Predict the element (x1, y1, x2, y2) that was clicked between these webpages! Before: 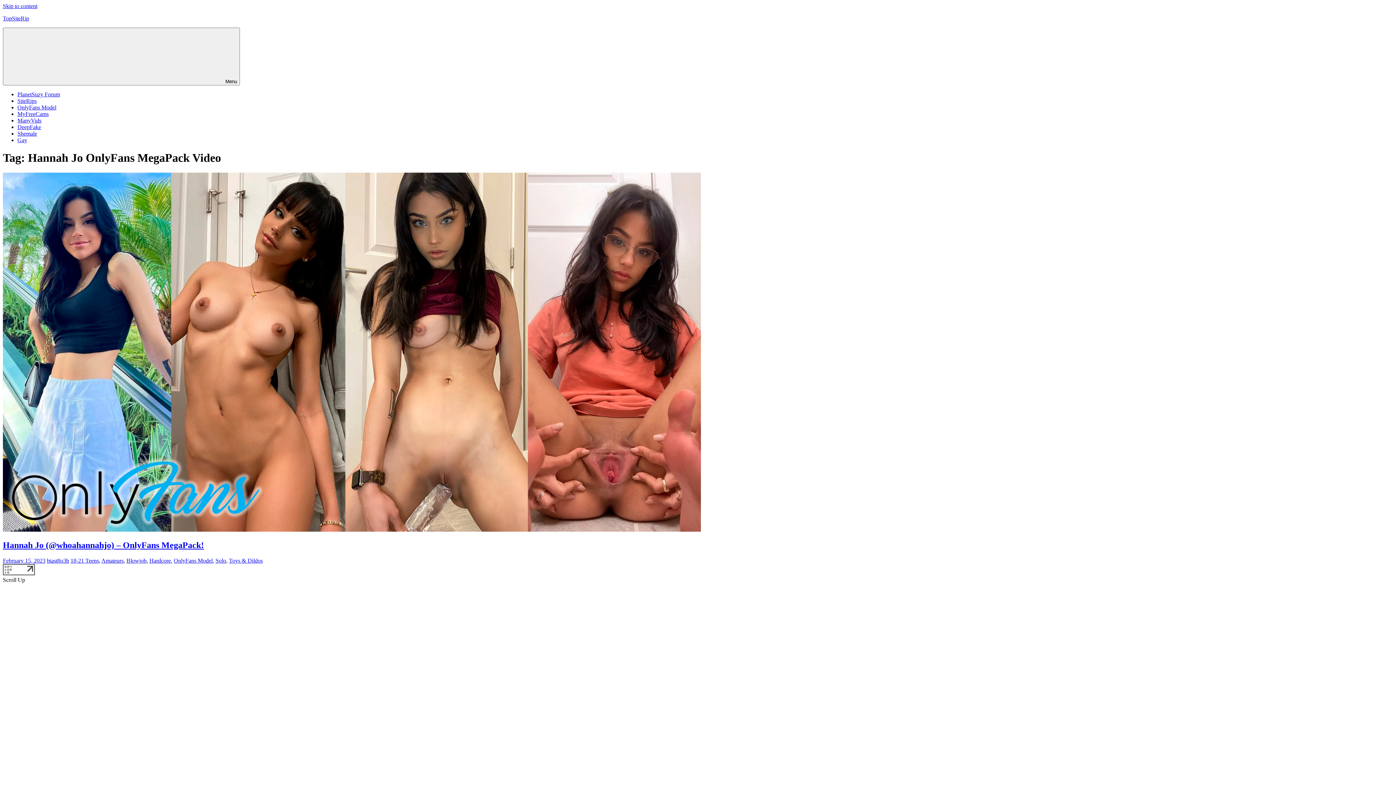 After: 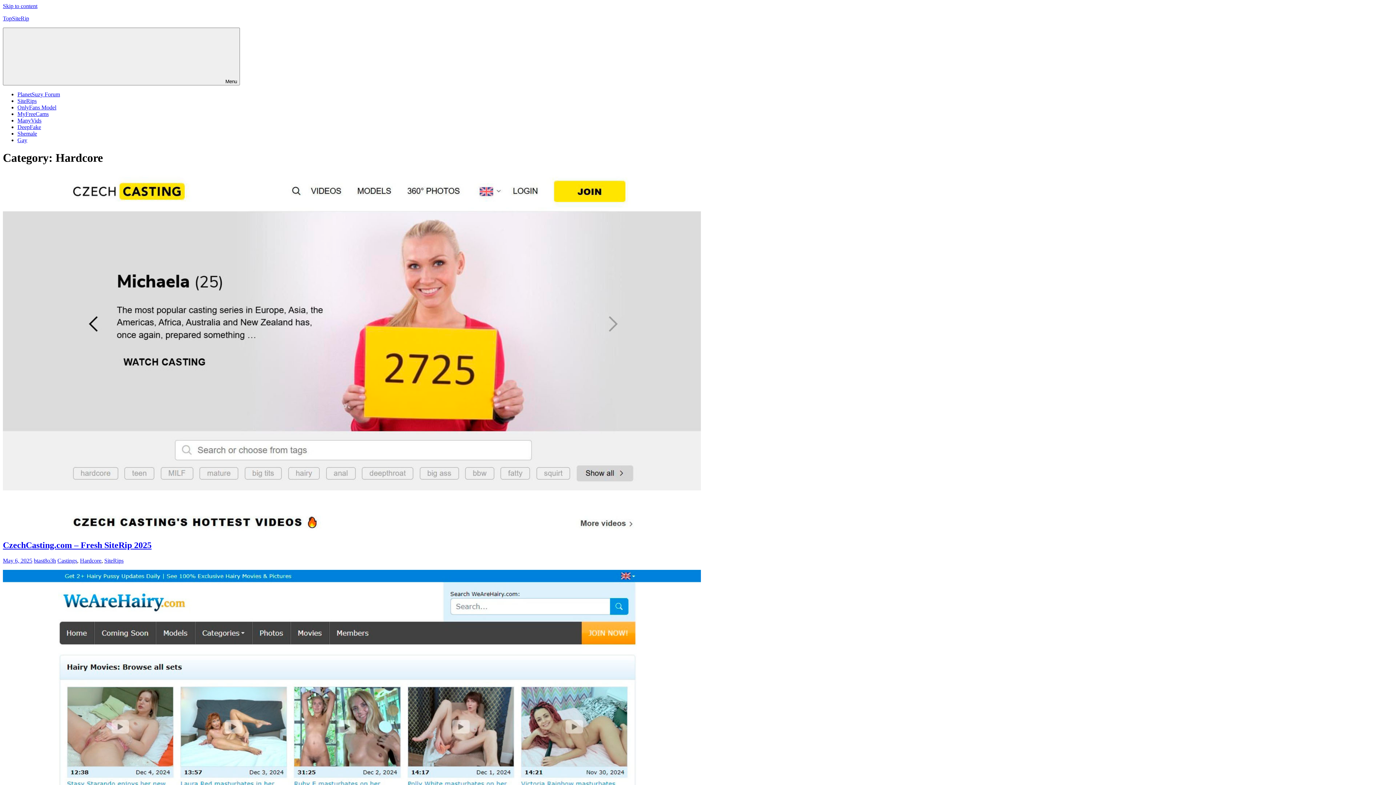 Action: bbox: (149, 557, 170, 563) label: Hardcore